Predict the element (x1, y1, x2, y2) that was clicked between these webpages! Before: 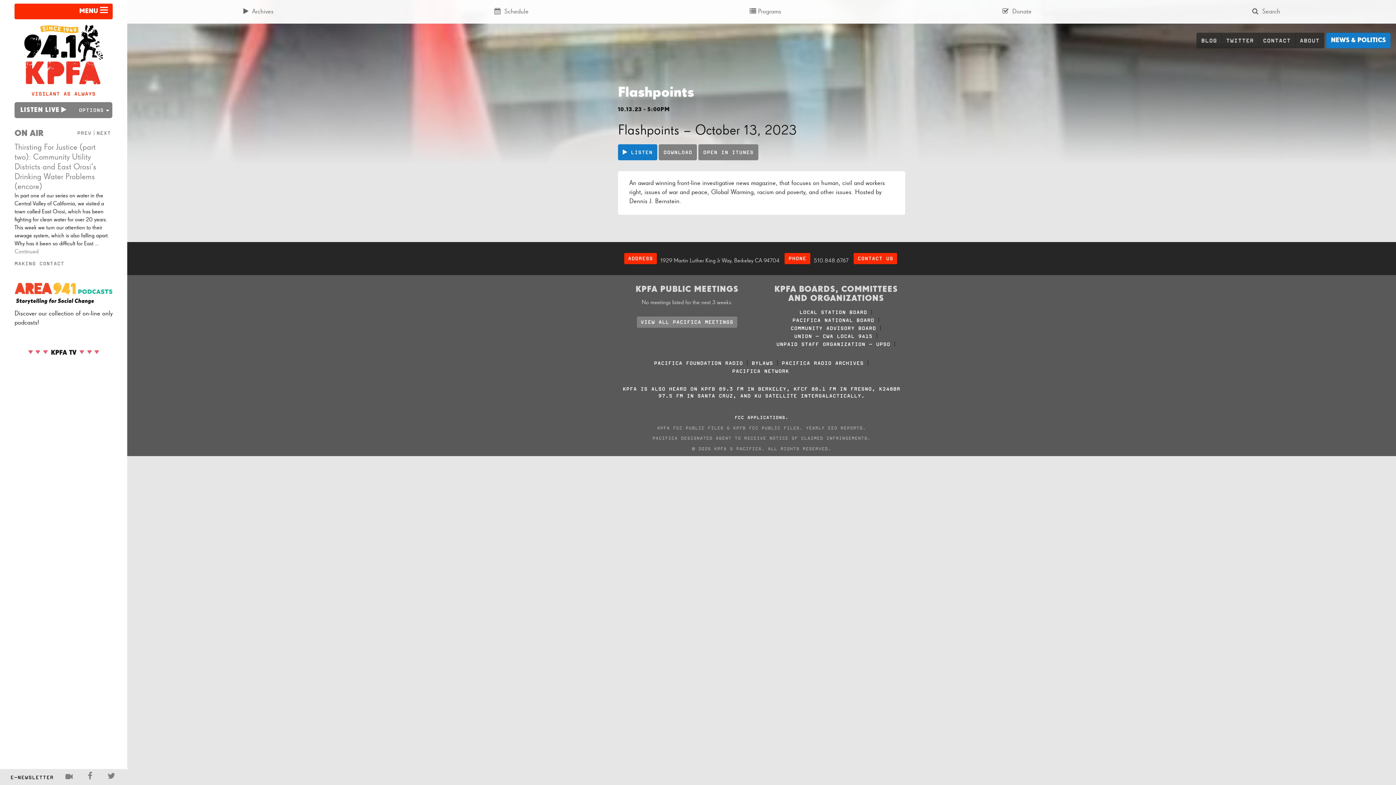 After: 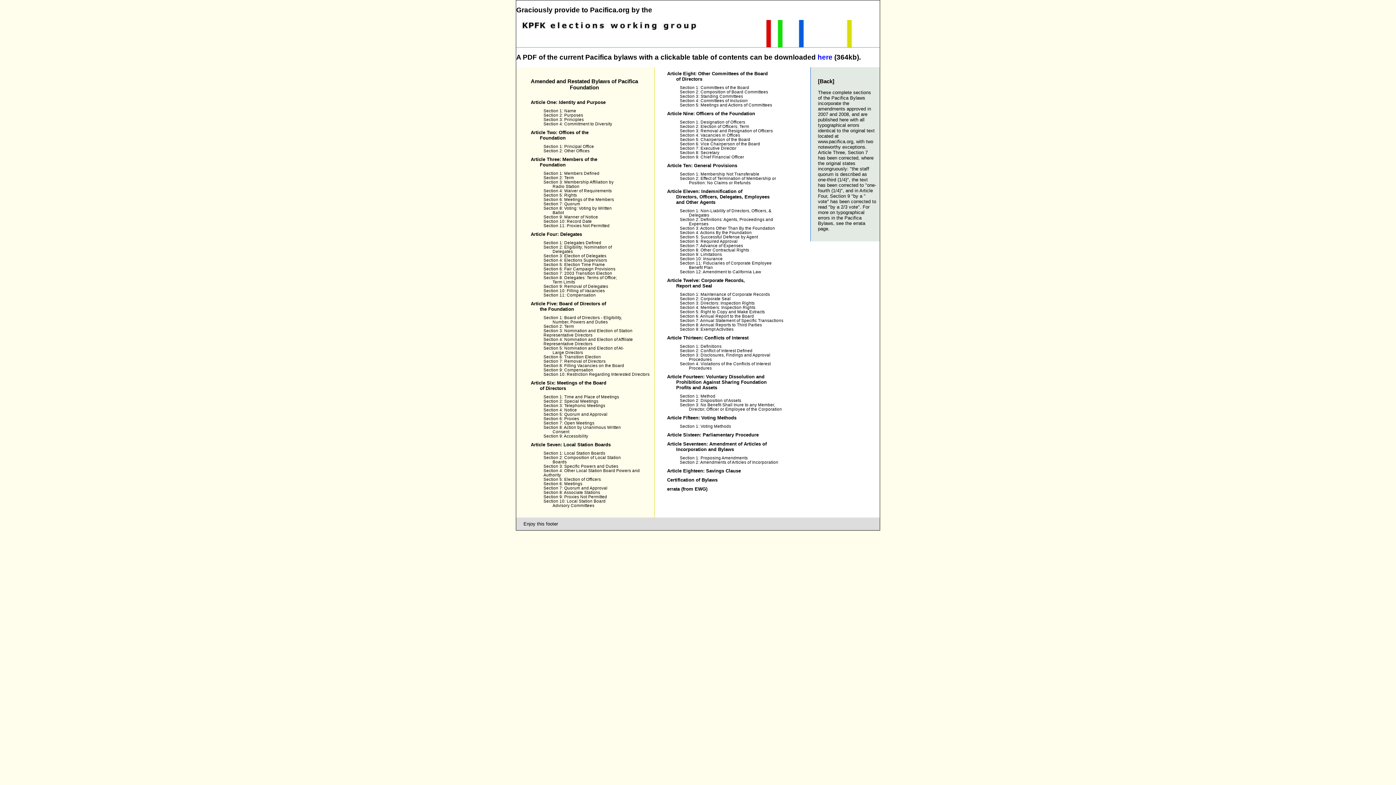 Action: bbox: (751, 360, 773, 366) label: BYLAWS